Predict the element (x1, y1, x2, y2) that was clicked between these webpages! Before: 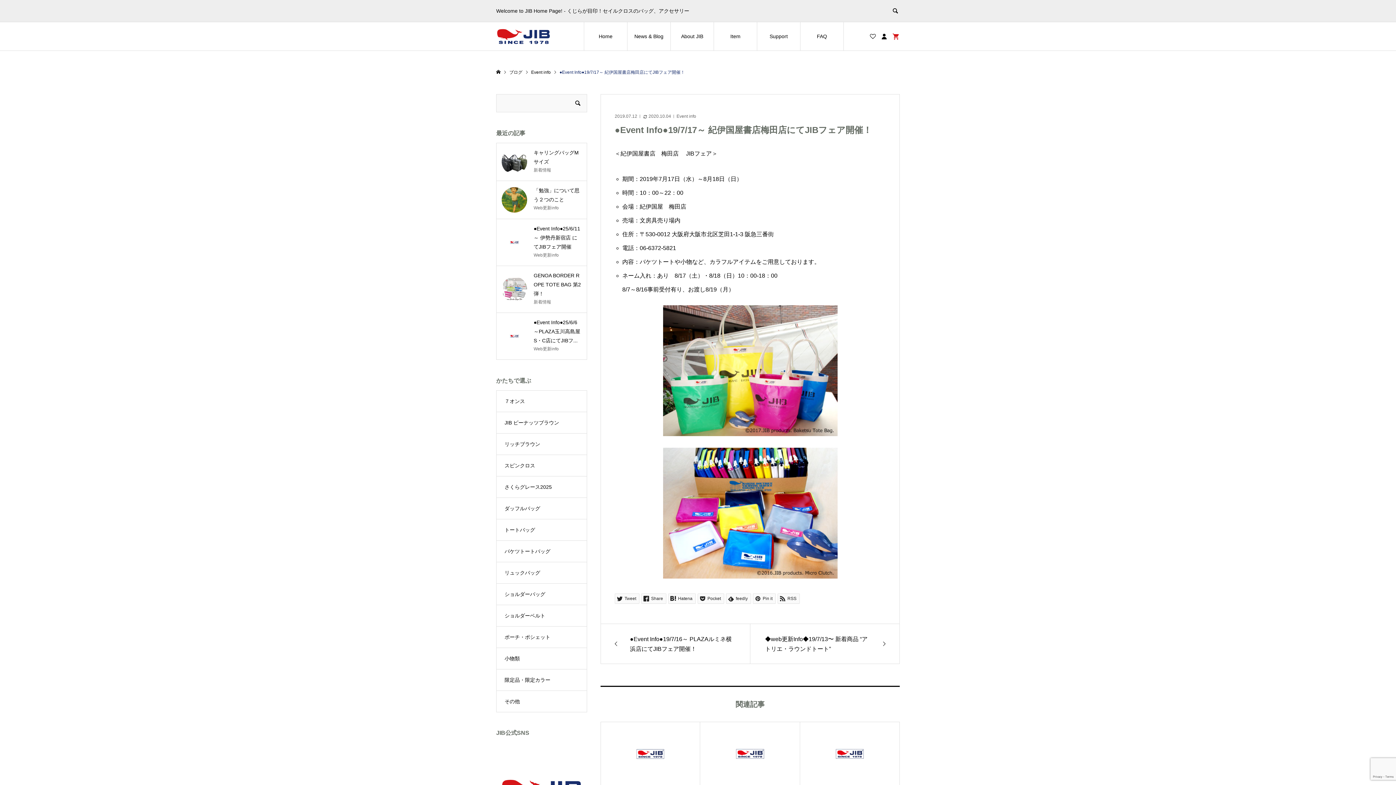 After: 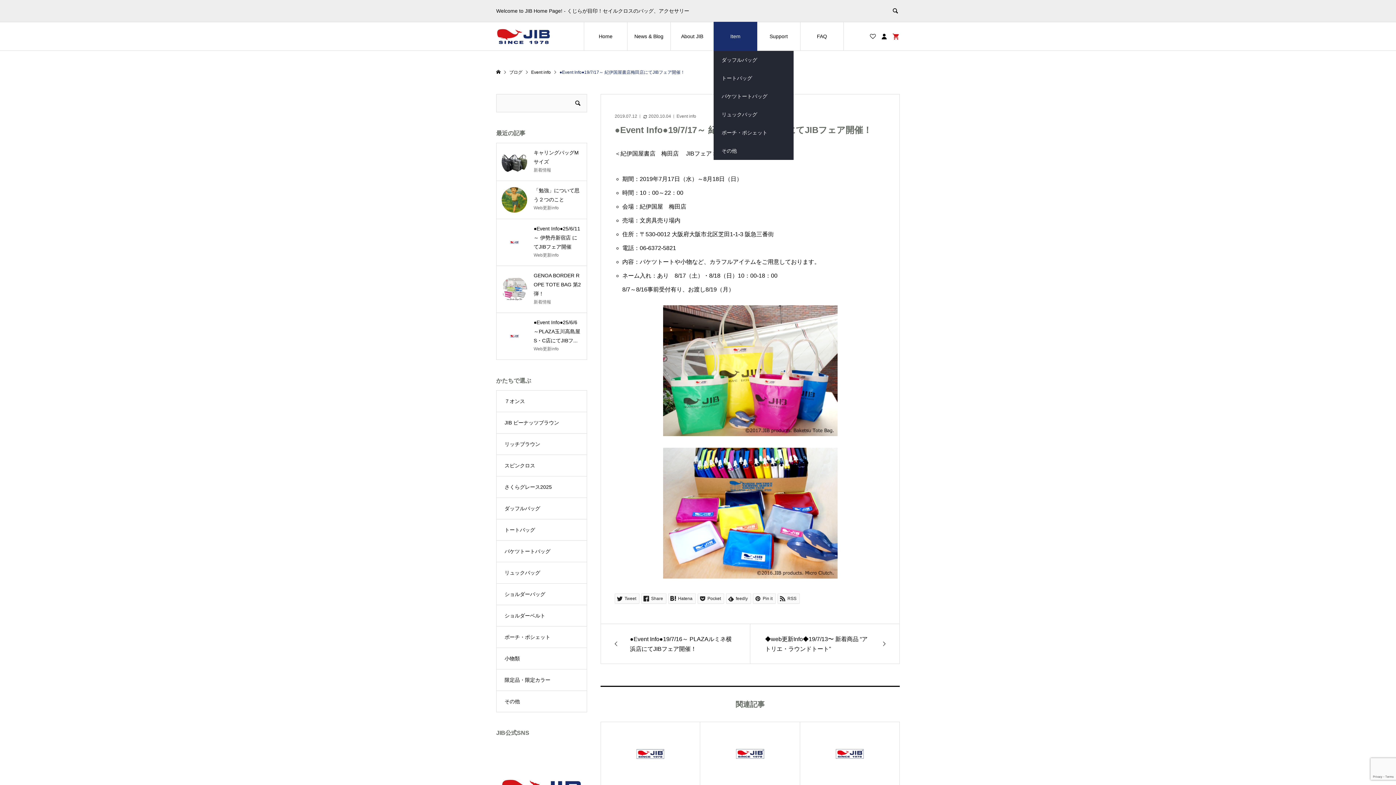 Action: bbox: (713, 21, 757, 50) label: Item